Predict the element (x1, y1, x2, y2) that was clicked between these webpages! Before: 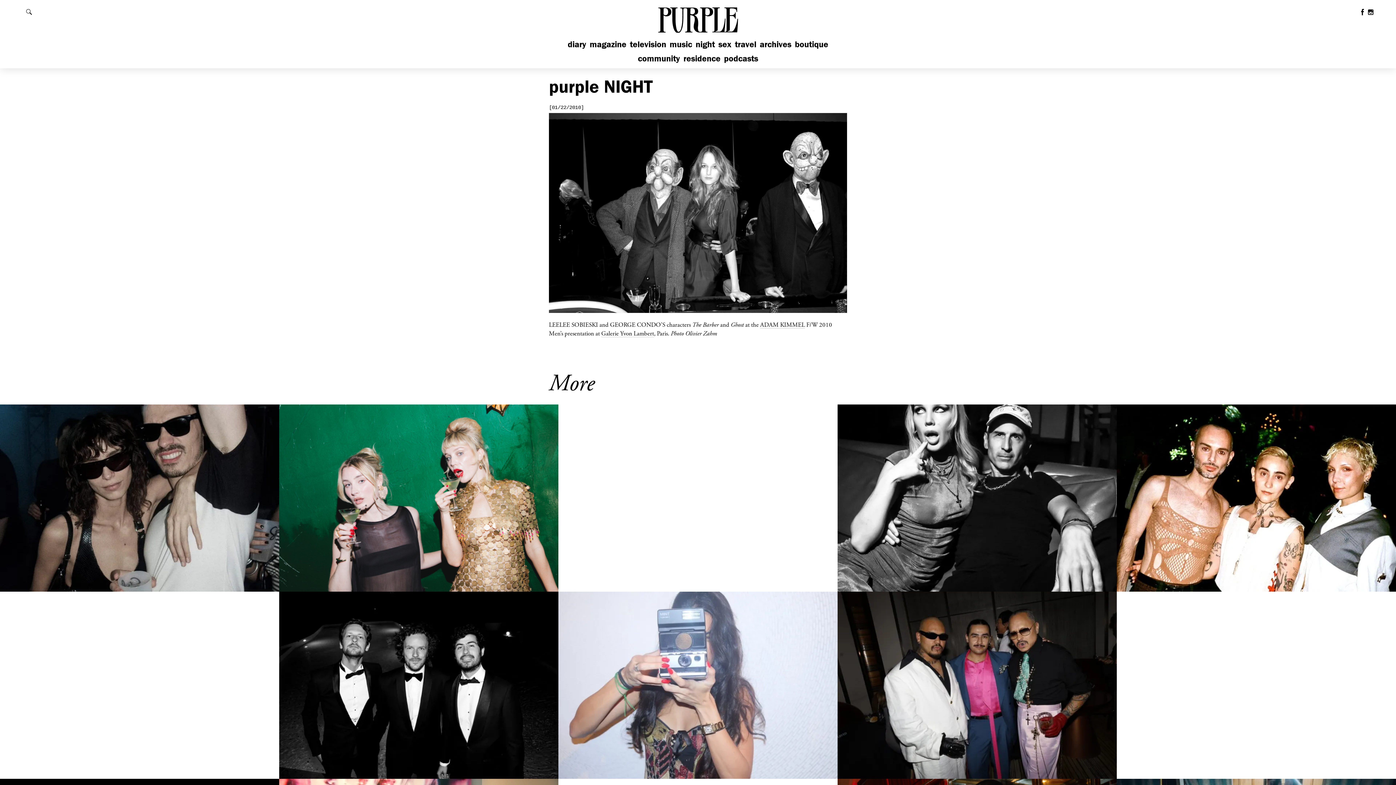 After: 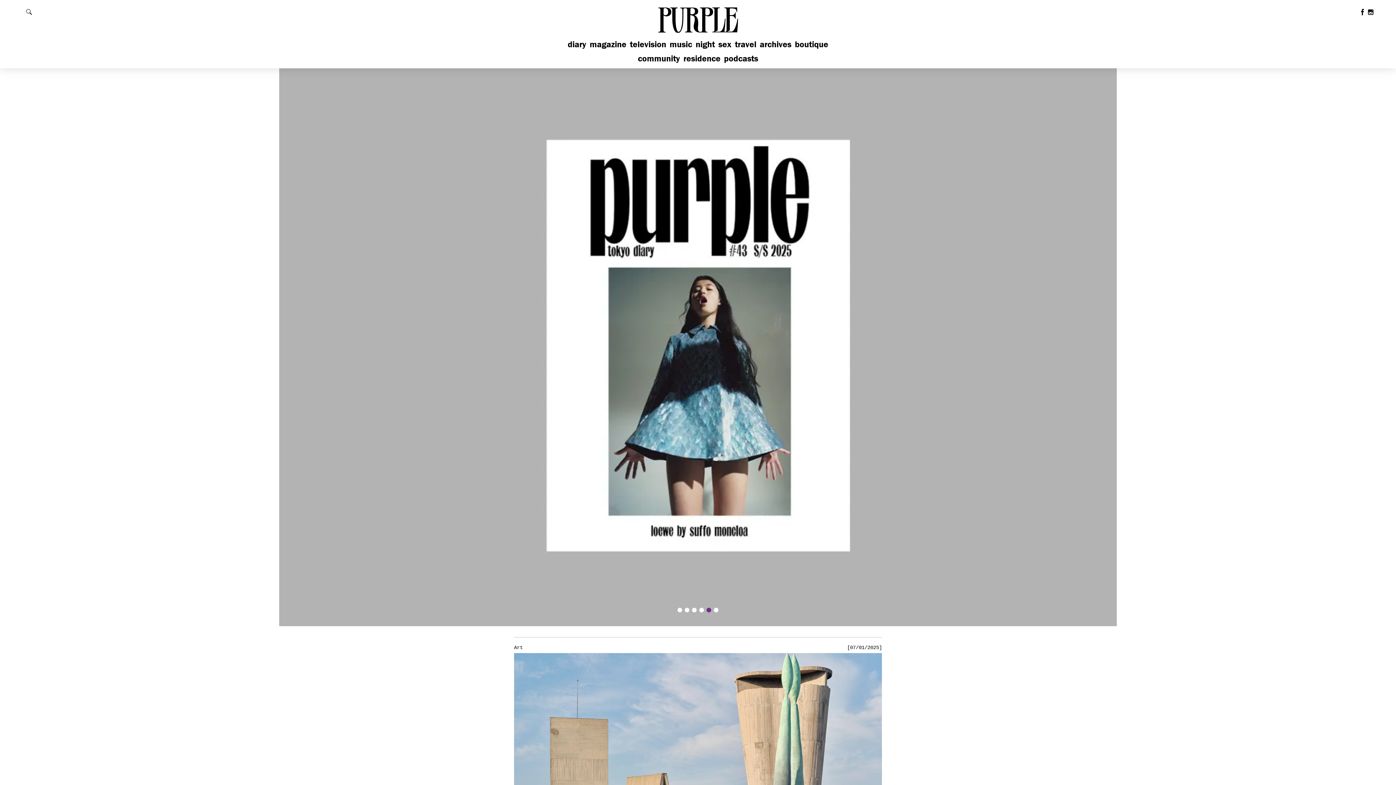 Action: label: PURPLE bbox: (656, 5, 740, 32)